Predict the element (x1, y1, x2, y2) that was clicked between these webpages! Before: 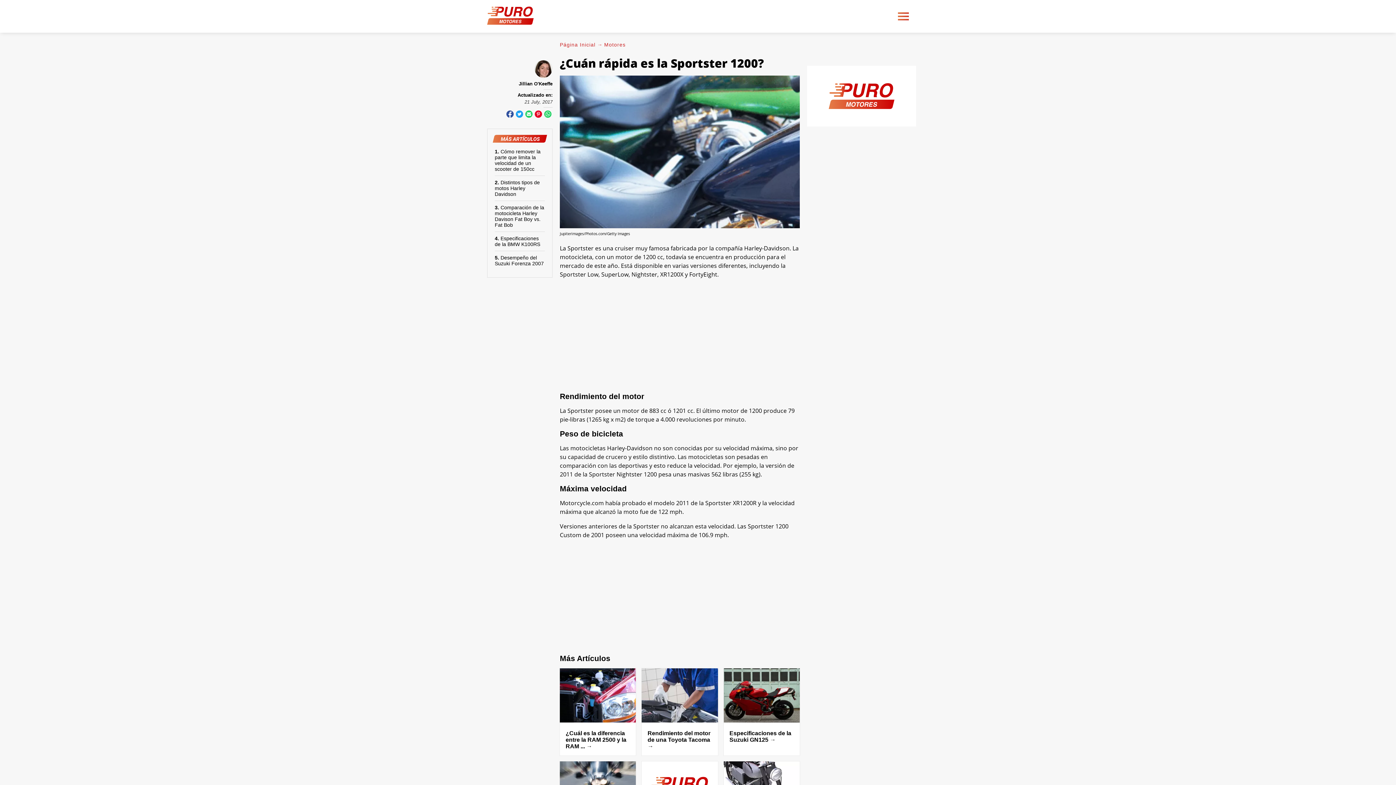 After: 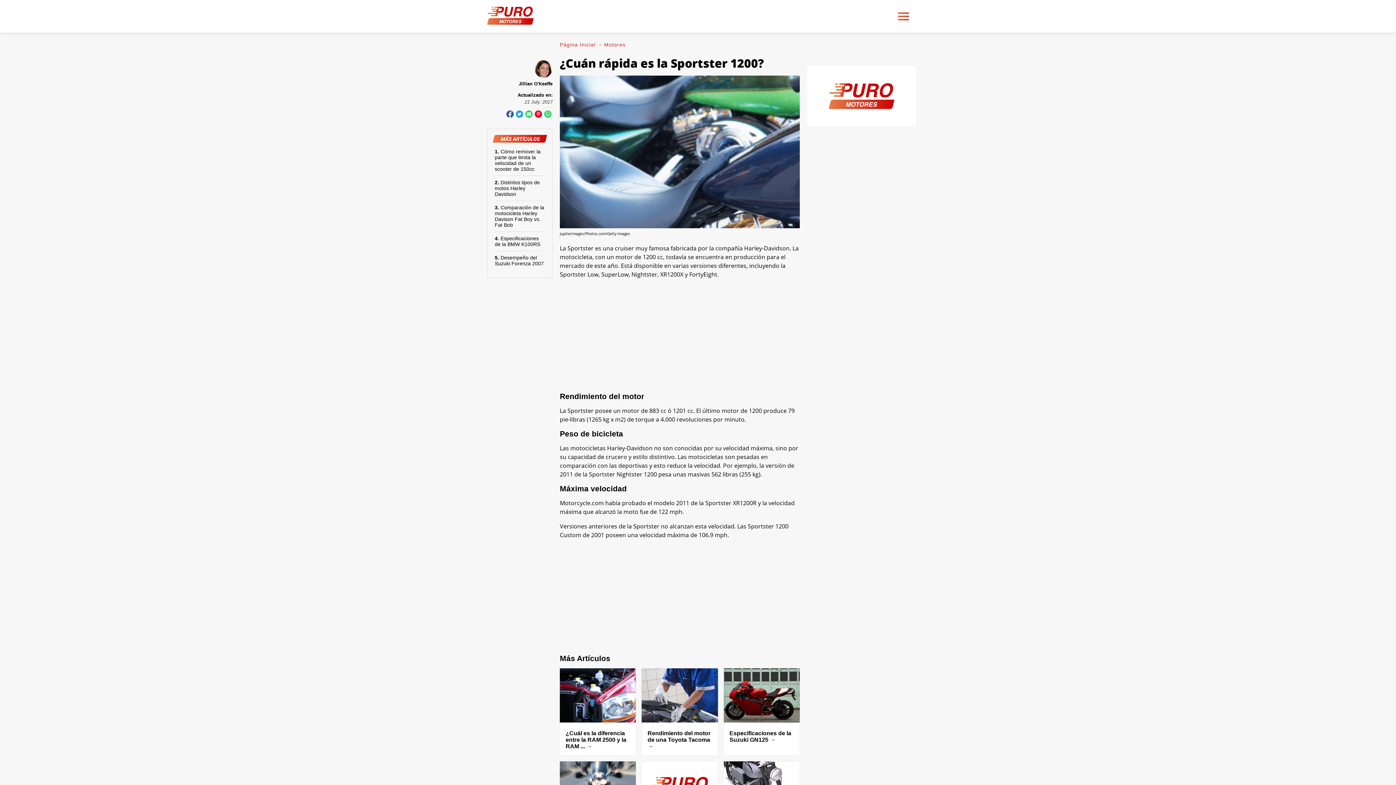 Action: bbox: (534, 110, 542, 117) label: pinterest